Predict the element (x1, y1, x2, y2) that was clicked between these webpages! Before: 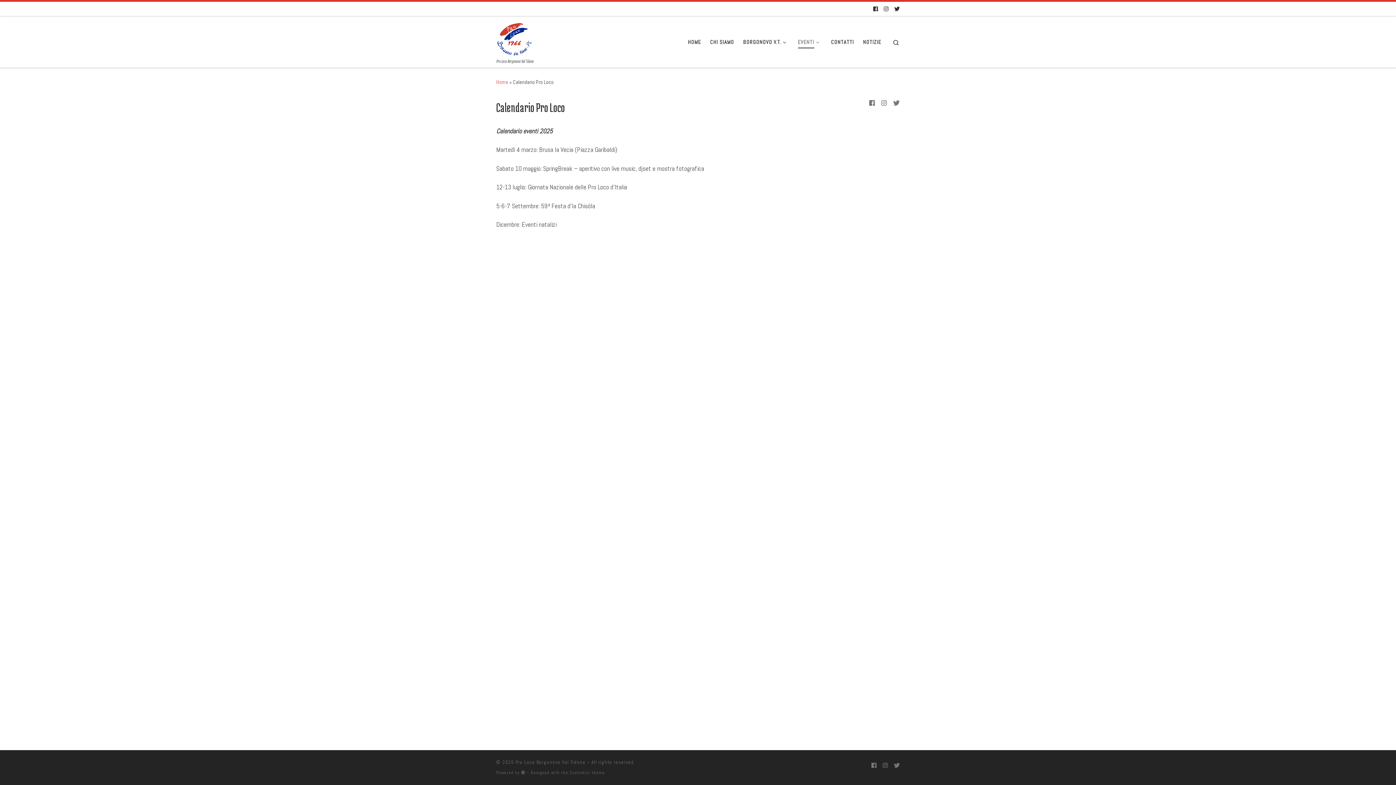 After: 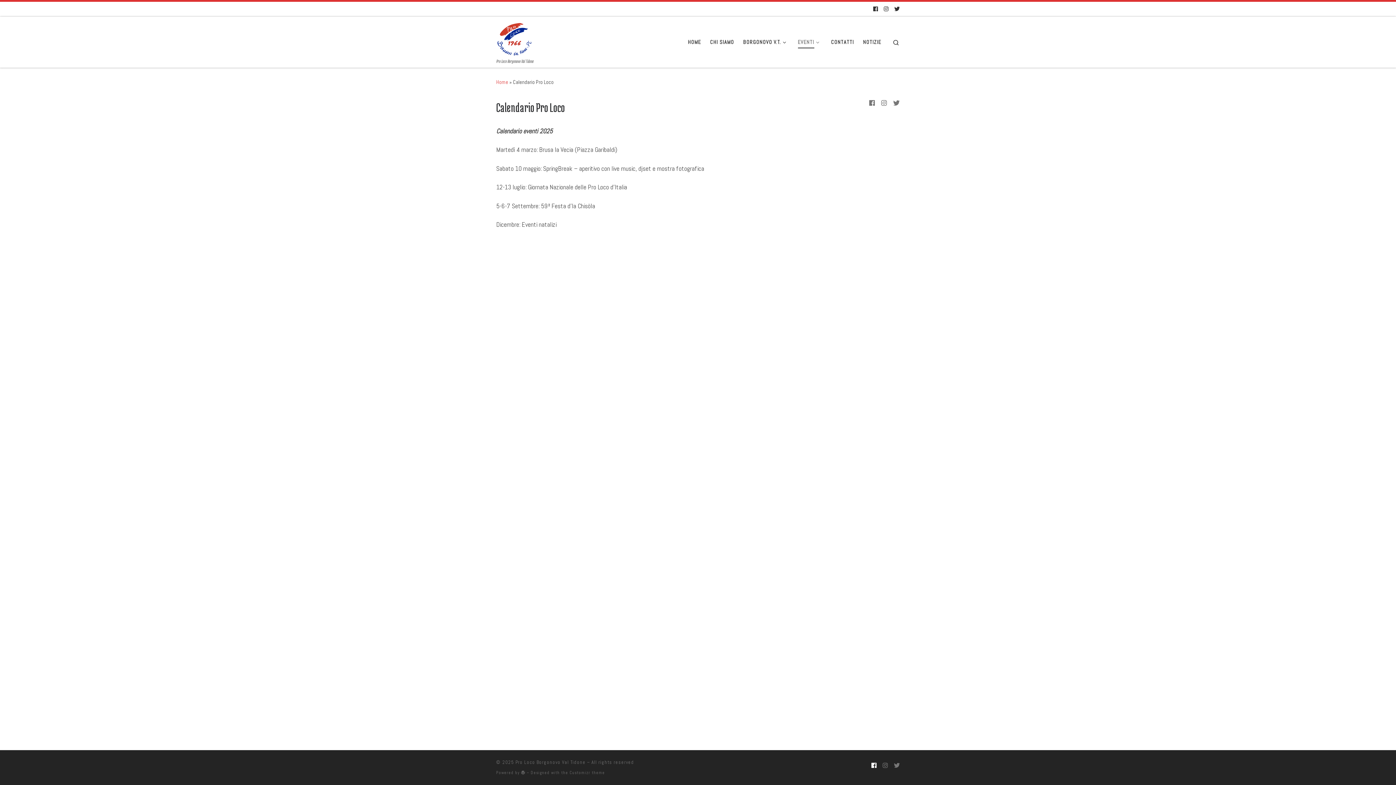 Action: label:  Facebook bbox: (871, 760, 876, 771)